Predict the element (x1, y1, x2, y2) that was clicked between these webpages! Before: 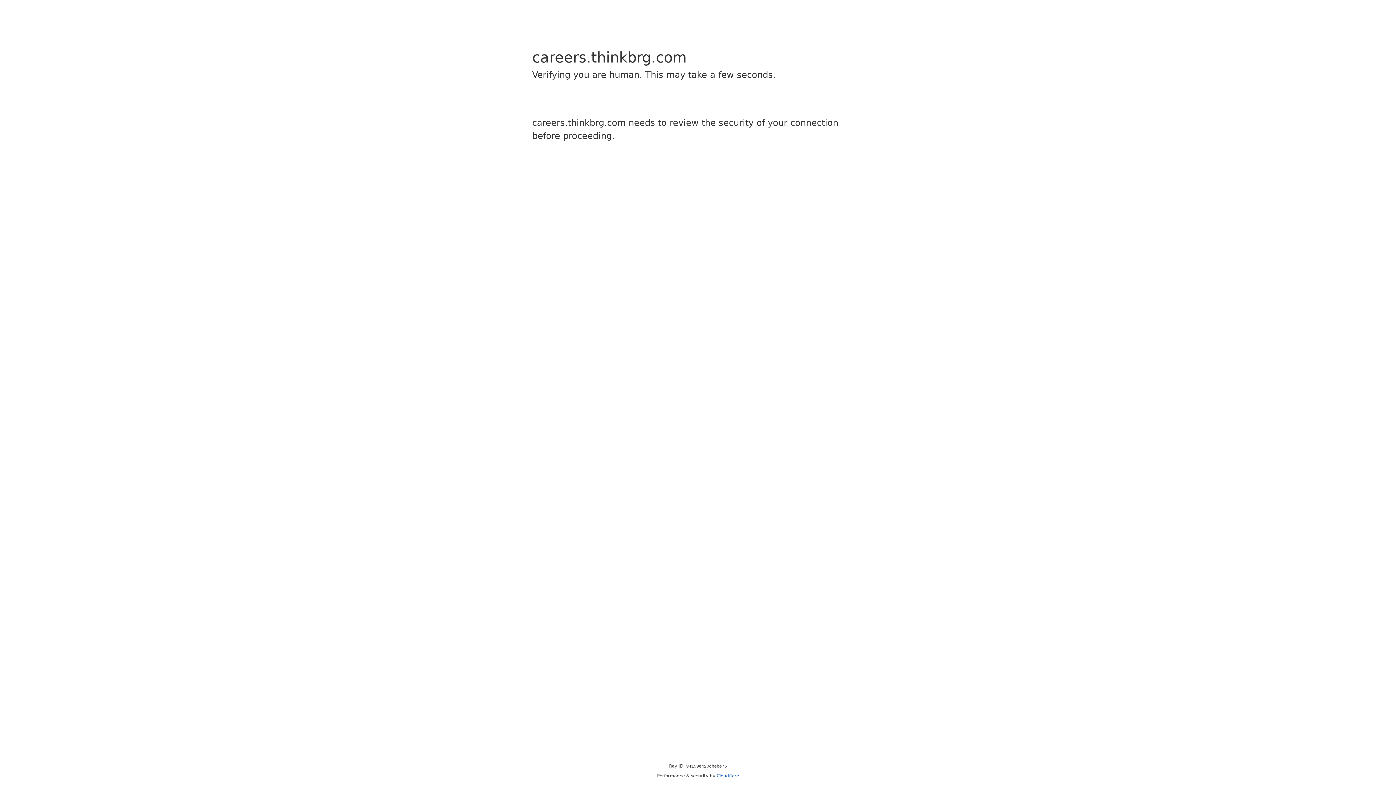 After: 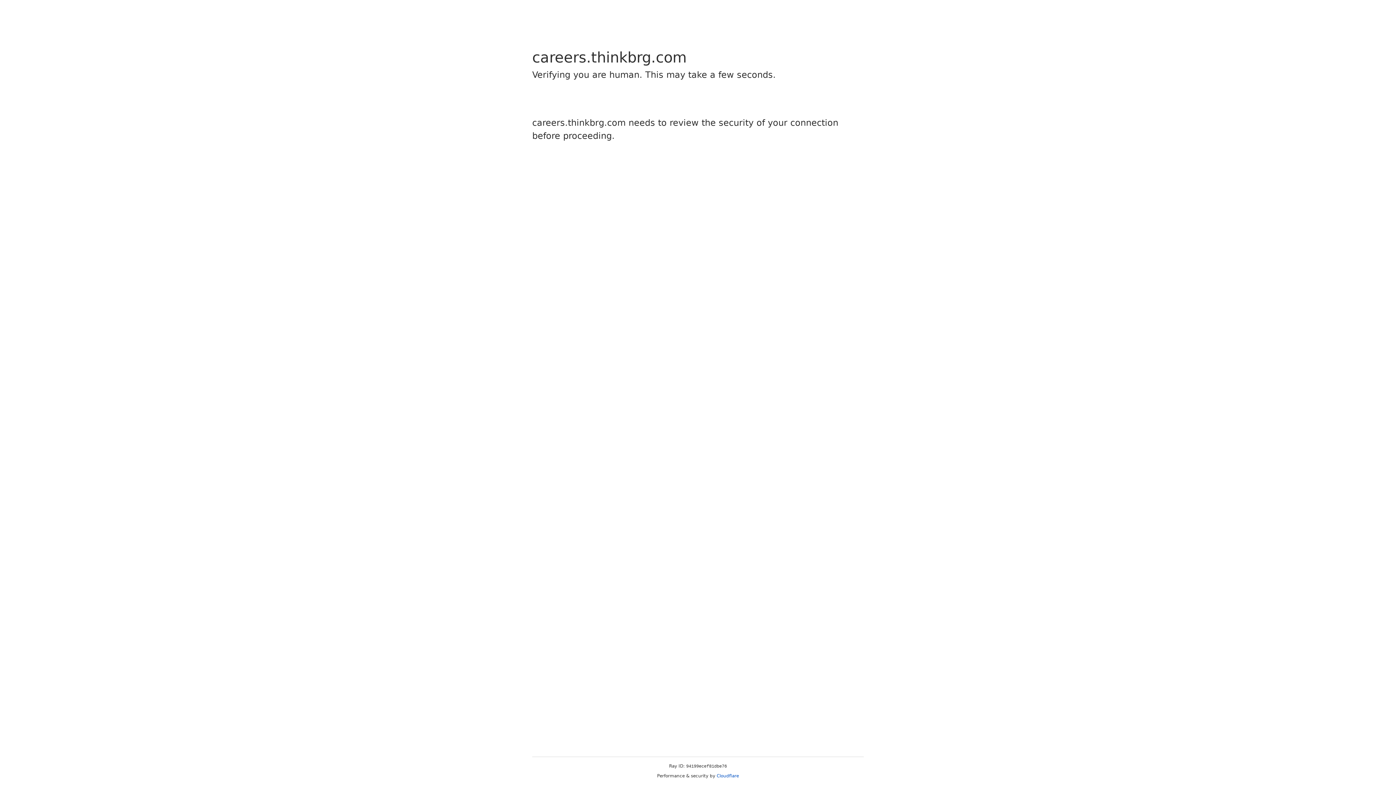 Action: bbox: (716, 773, 739, 778) label: Cloudflare